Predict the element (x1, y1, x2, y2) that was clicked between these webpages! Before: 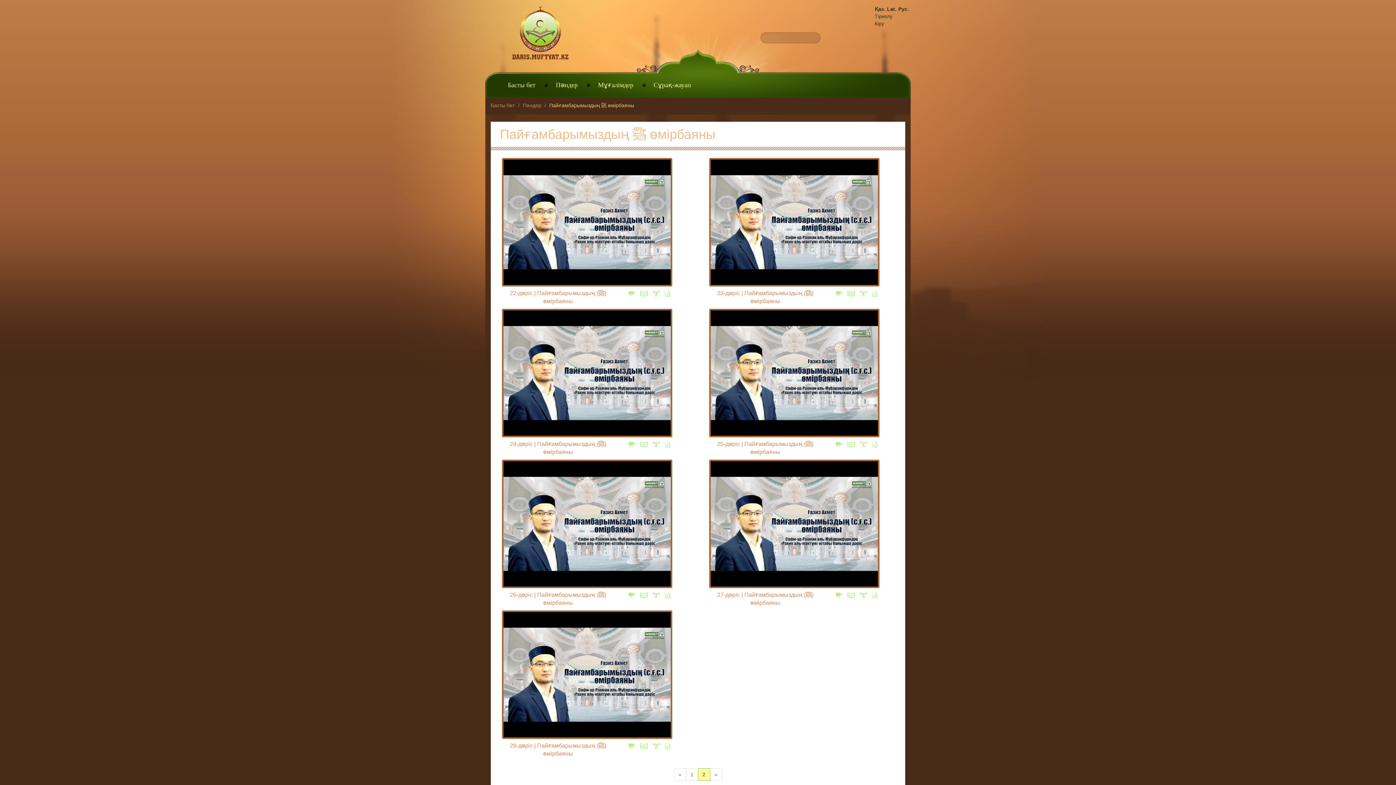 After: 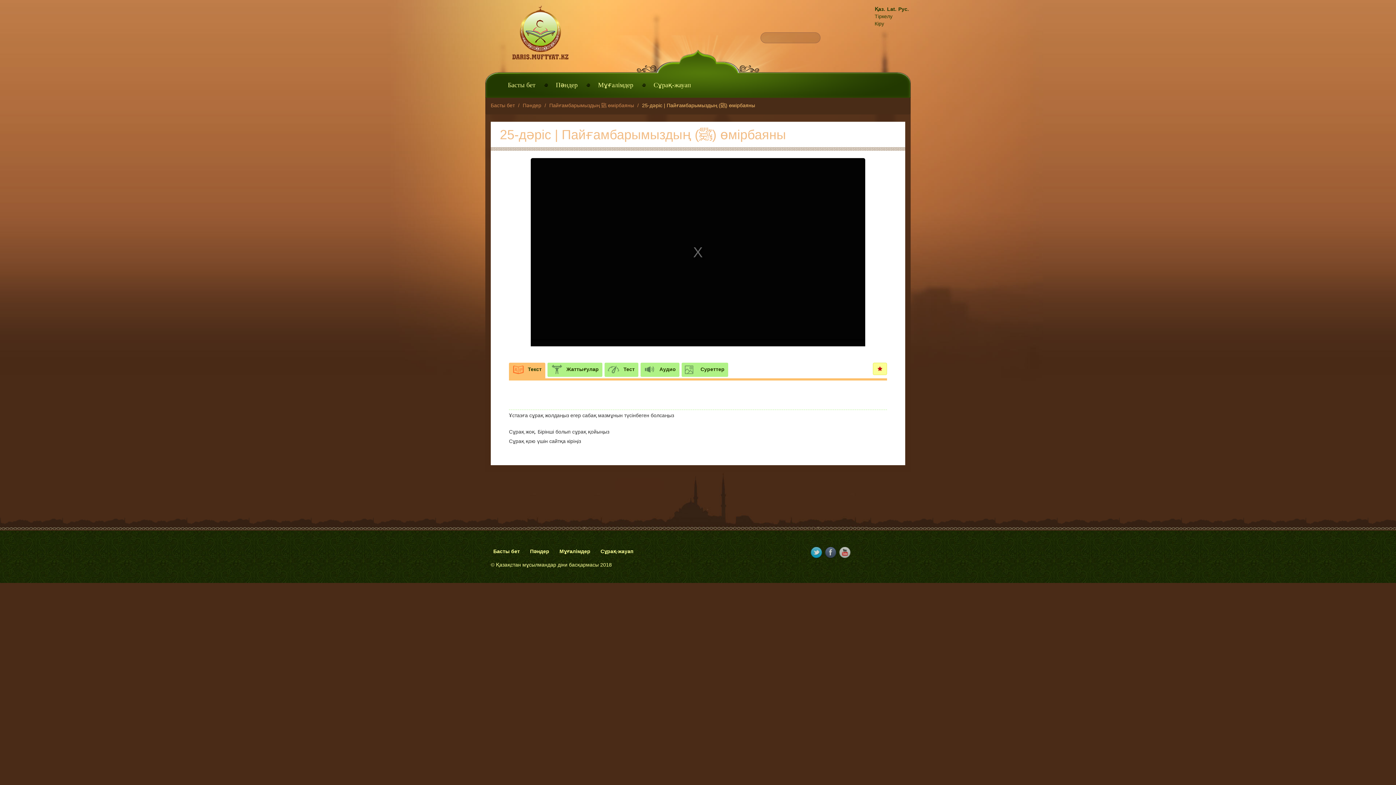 Action: bbox: (869, 443, 880, 449)